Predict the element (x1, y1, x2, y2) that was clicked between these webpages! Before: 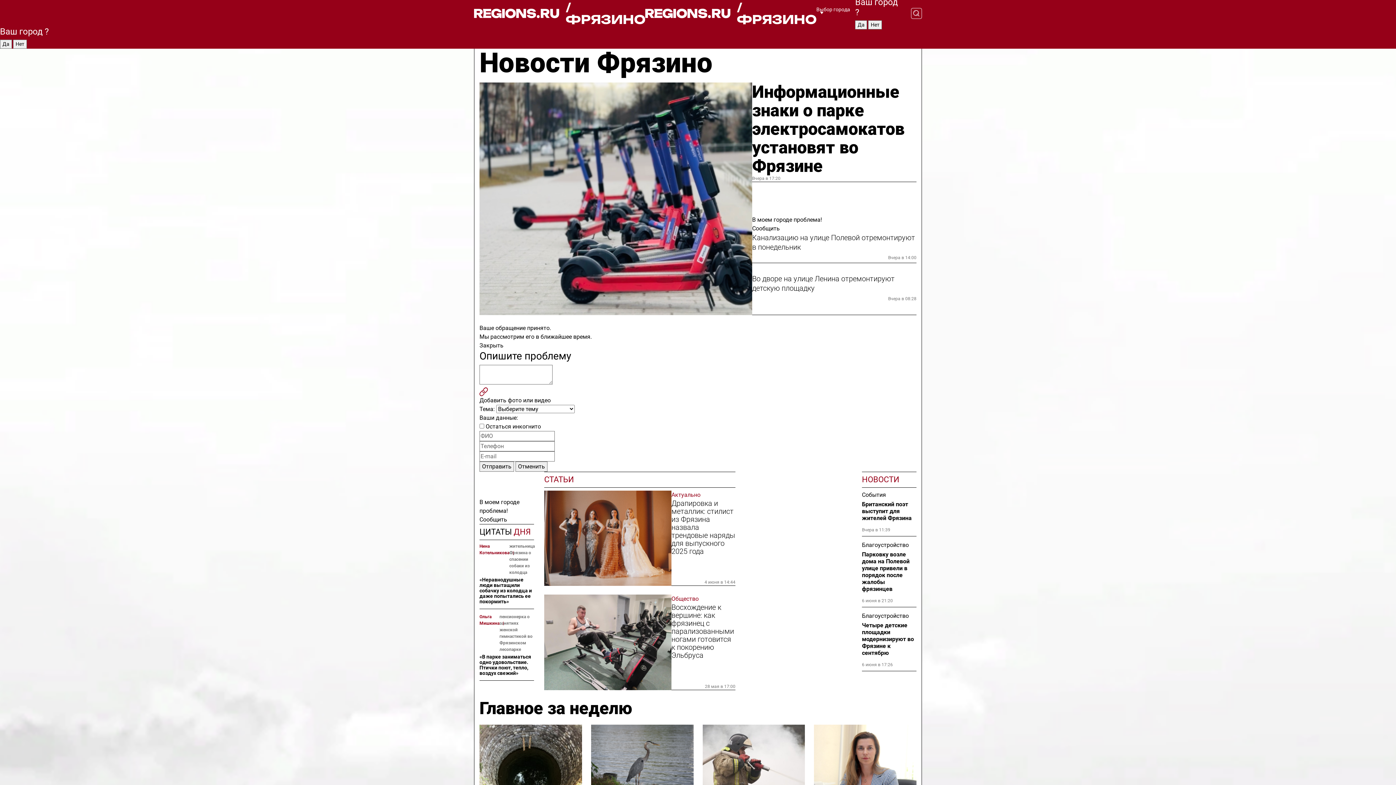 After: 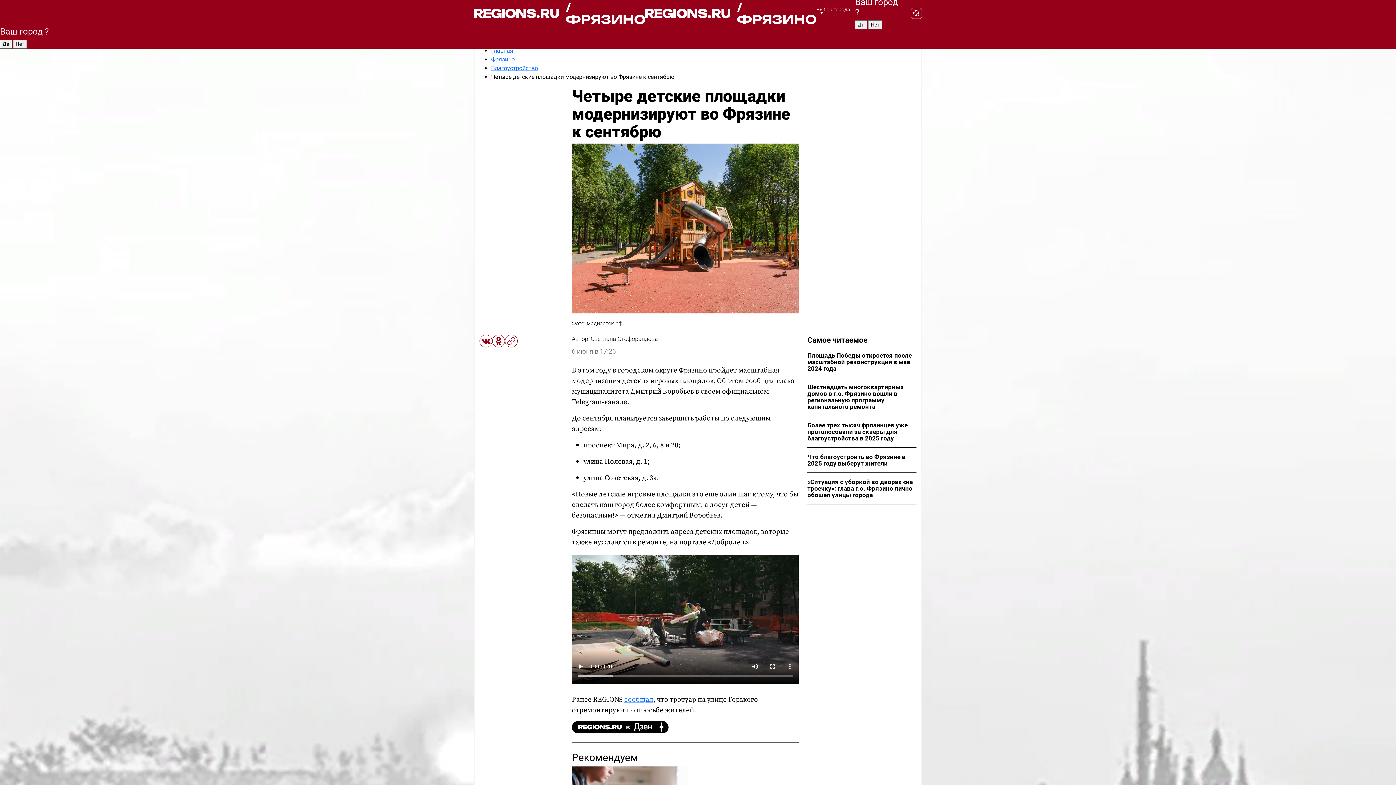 Action: label: Четыре детские площадки модернизируют во Фрязине к сентябрю bbox: (862, 622, 916, 656)